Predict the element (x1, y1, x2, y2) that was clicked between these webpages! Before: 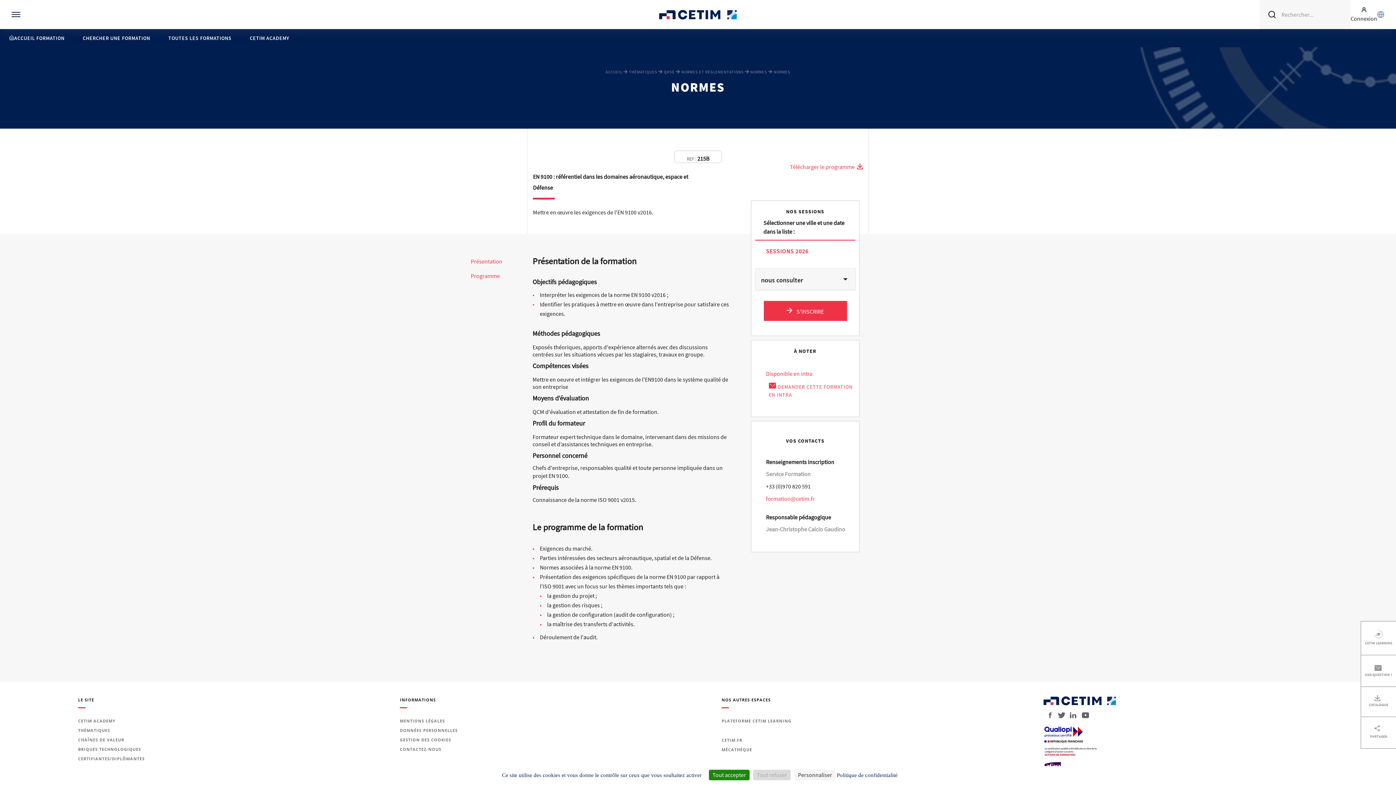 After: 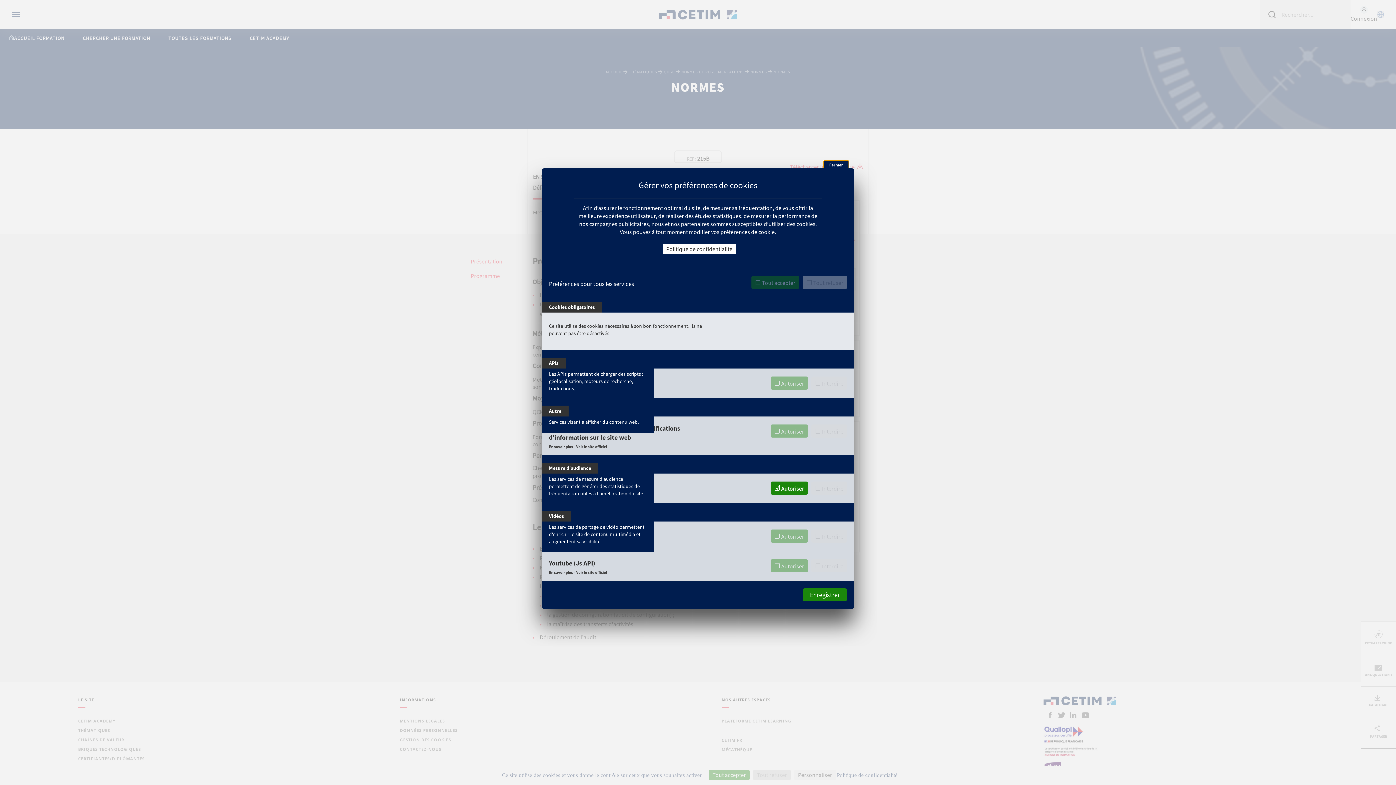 Action: label: Personnaliser (fenêtre modale) bbox: (794, 770, 836, 780)